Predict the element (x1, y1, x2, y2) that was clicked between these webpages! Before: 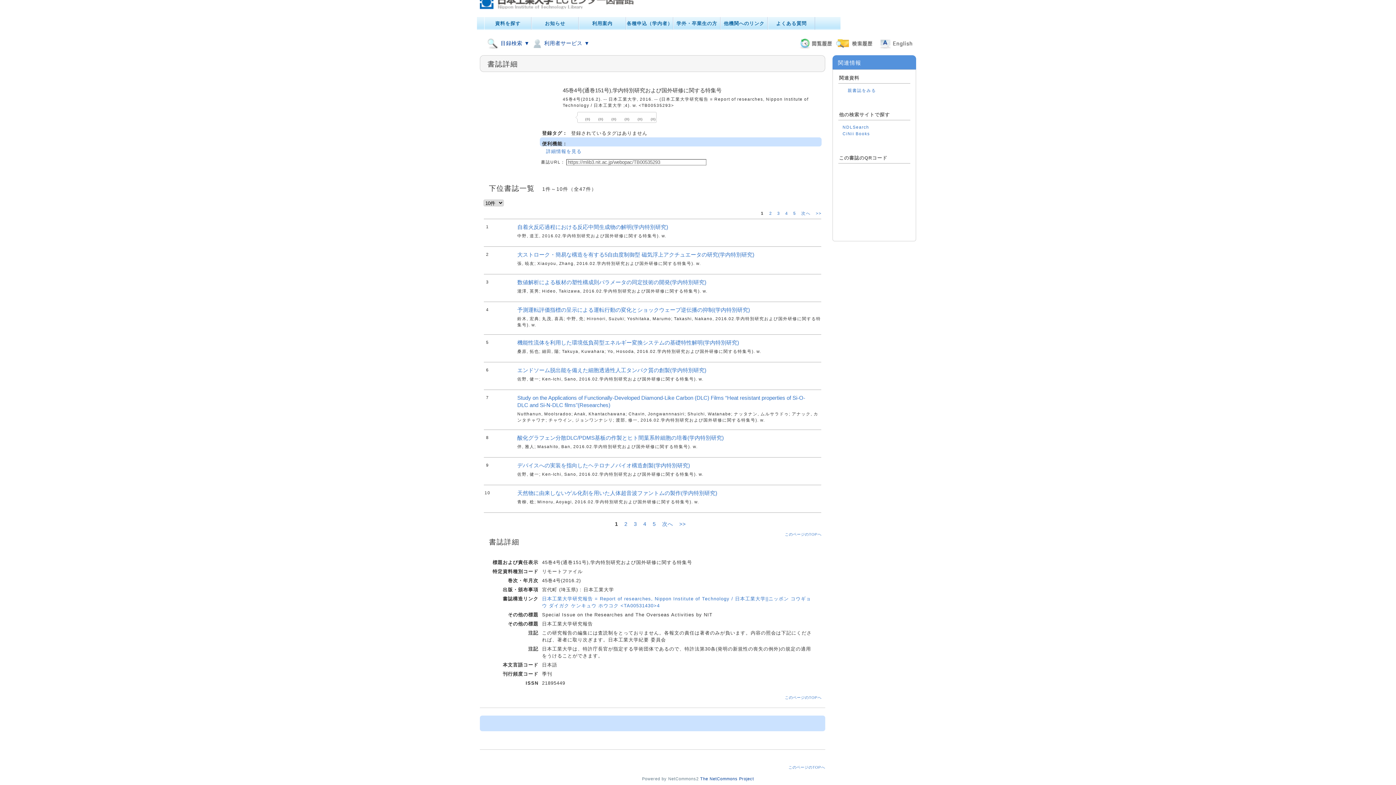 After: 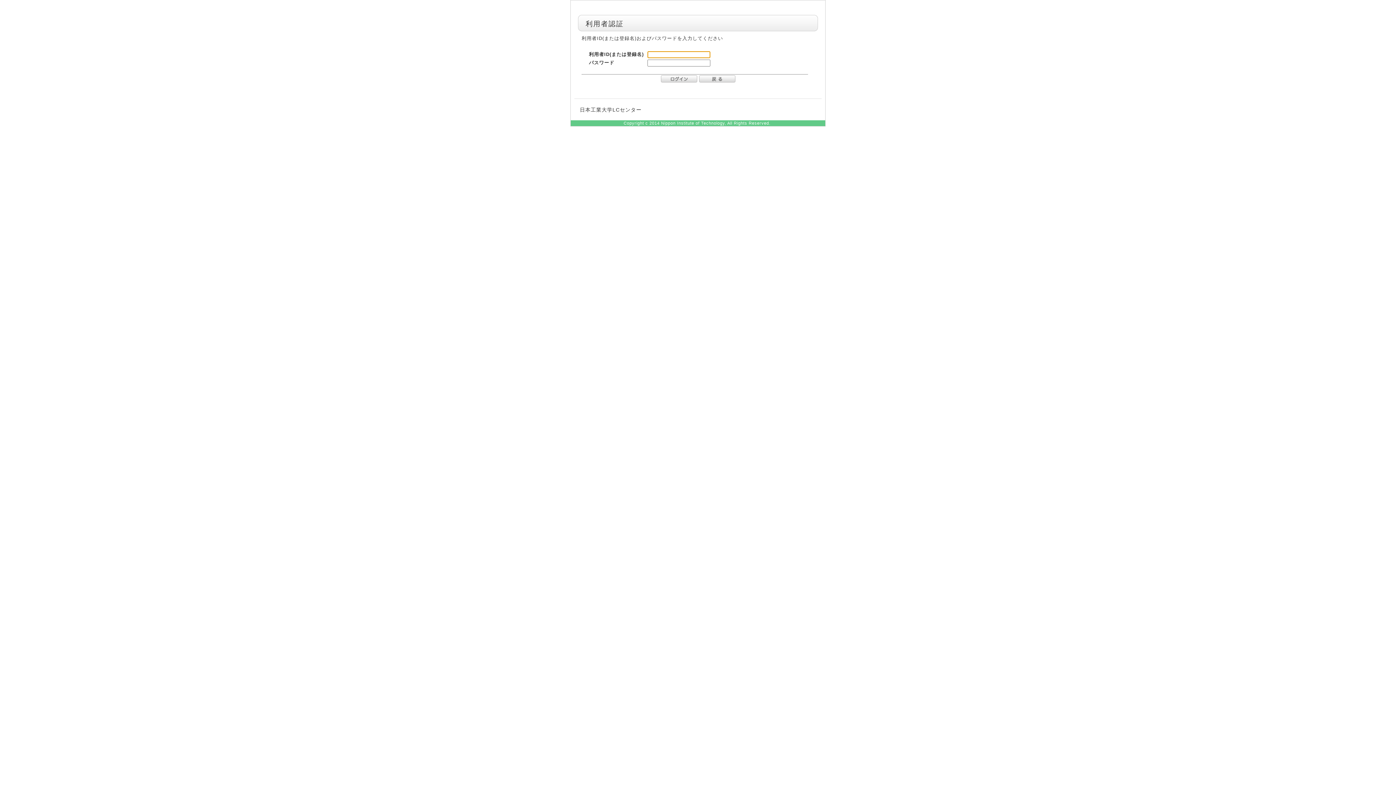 Action: bbox: (687, 5, 710, 11) label: ログイン